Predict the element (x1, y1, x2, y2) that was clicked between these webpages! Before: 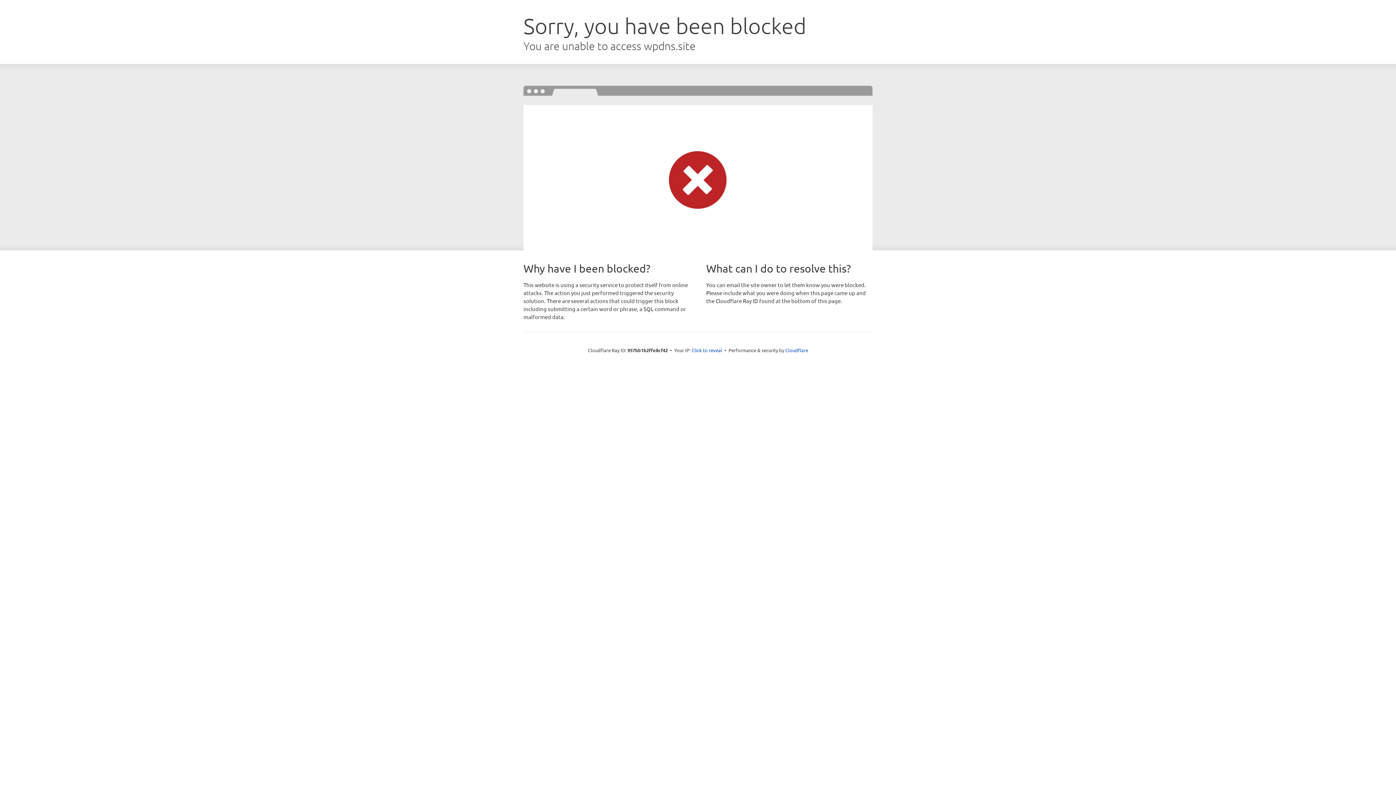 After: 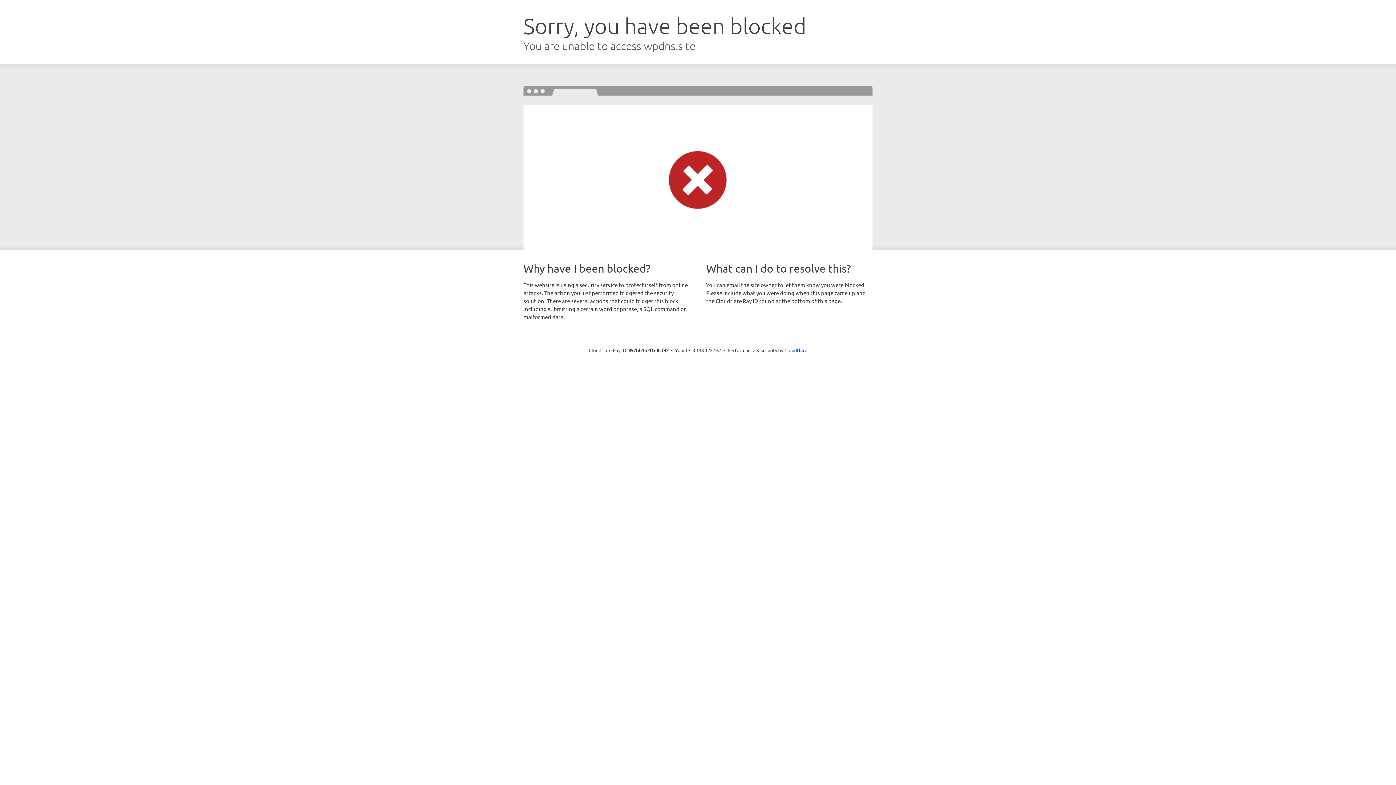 Action: bbox: (691, 346, 722, 353) label: Click to reveal